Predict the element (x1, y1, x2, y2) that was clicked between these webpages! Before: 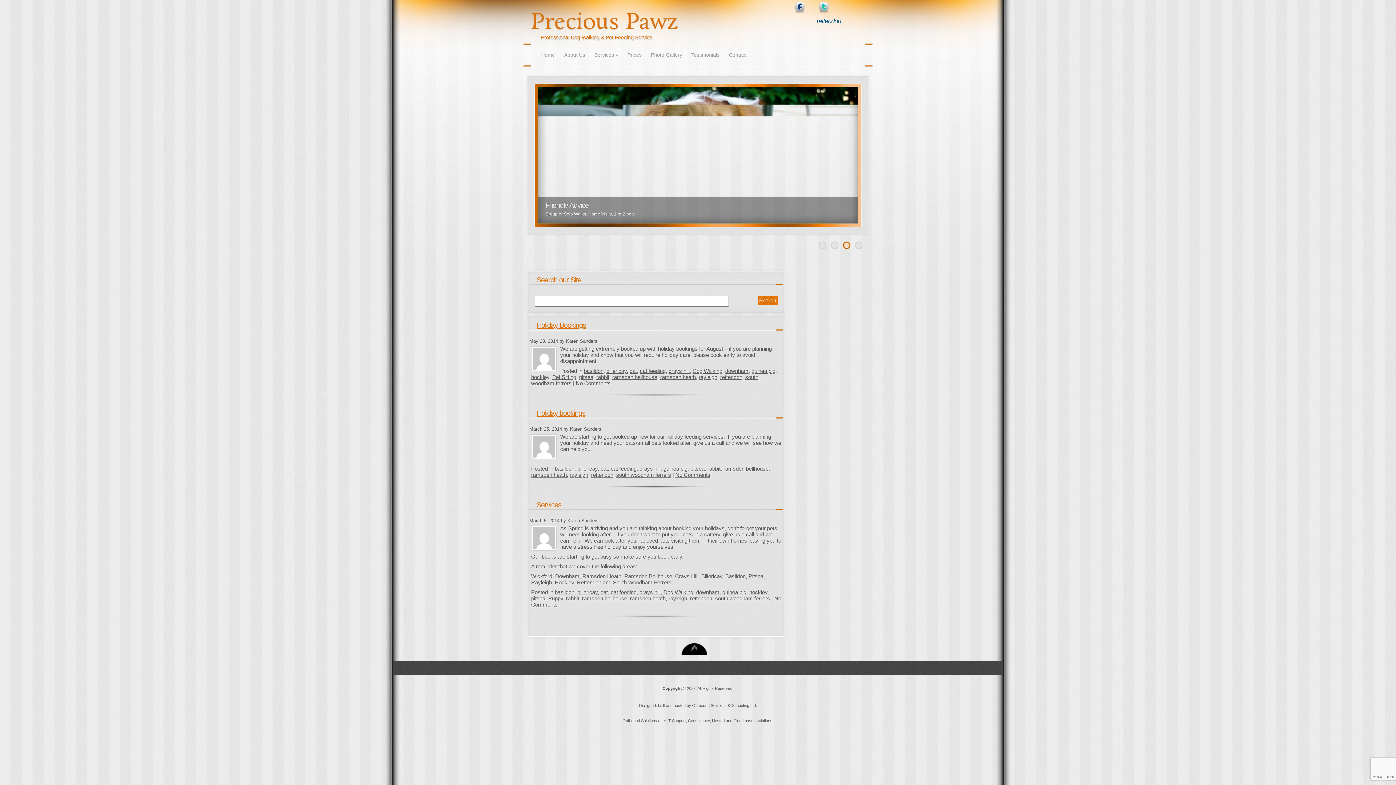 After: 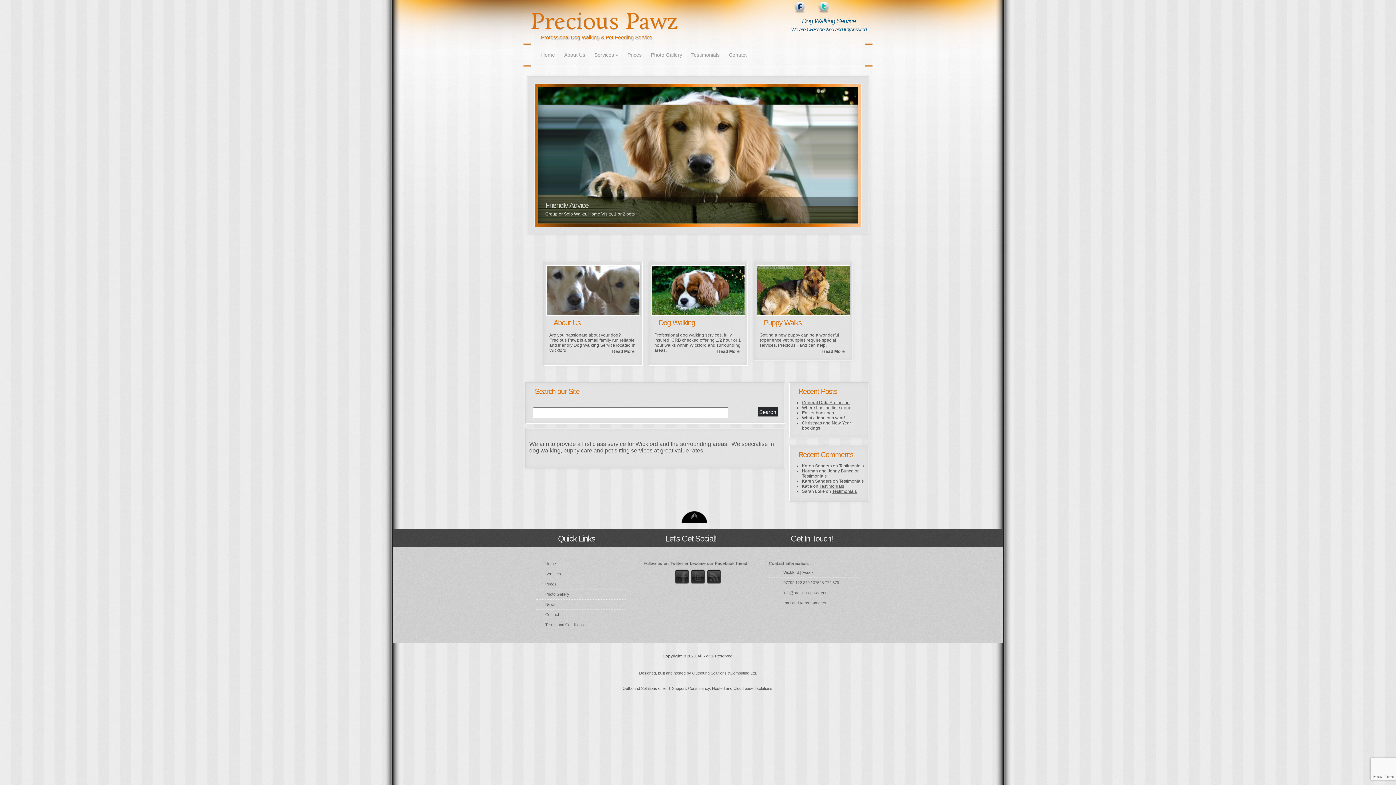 Action: bbox: (536, 49, 559, 65) label: Home